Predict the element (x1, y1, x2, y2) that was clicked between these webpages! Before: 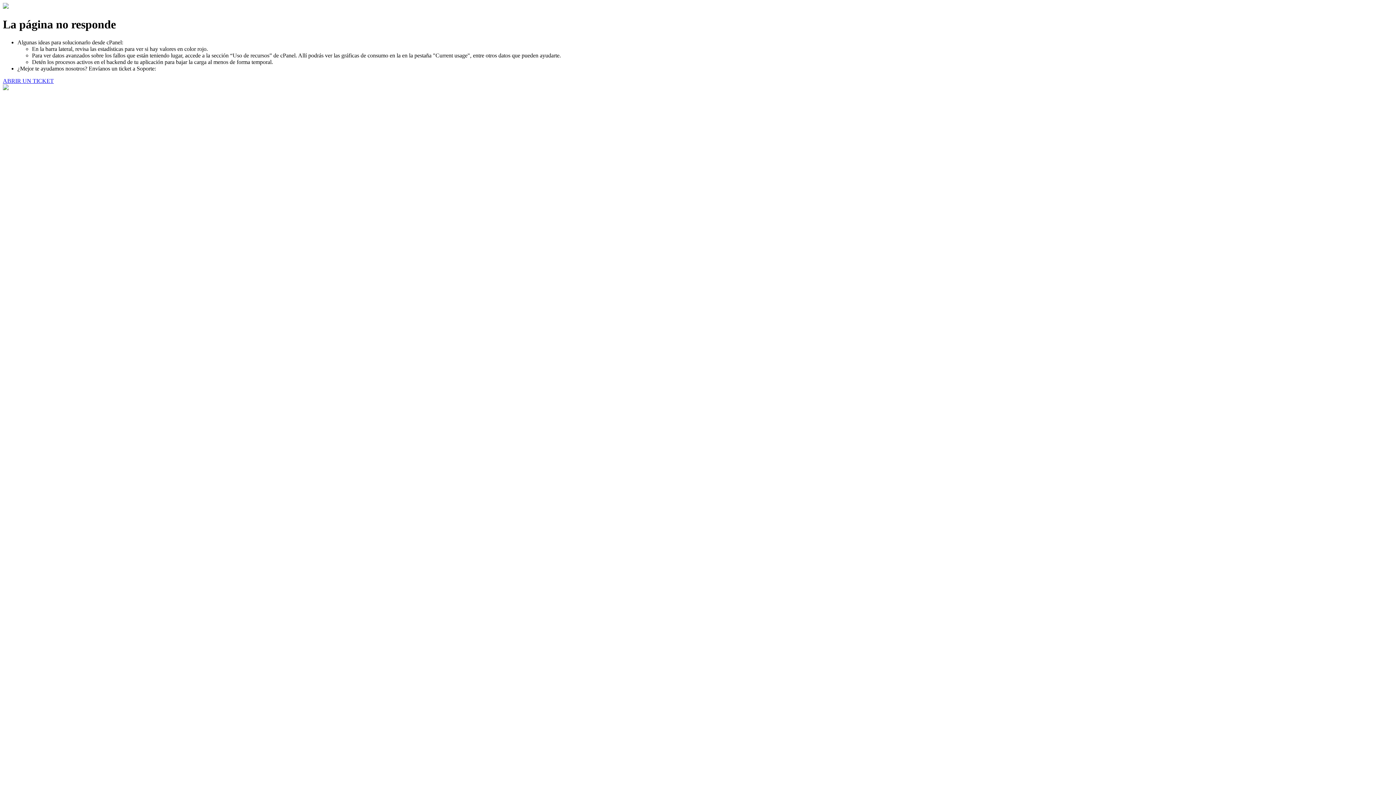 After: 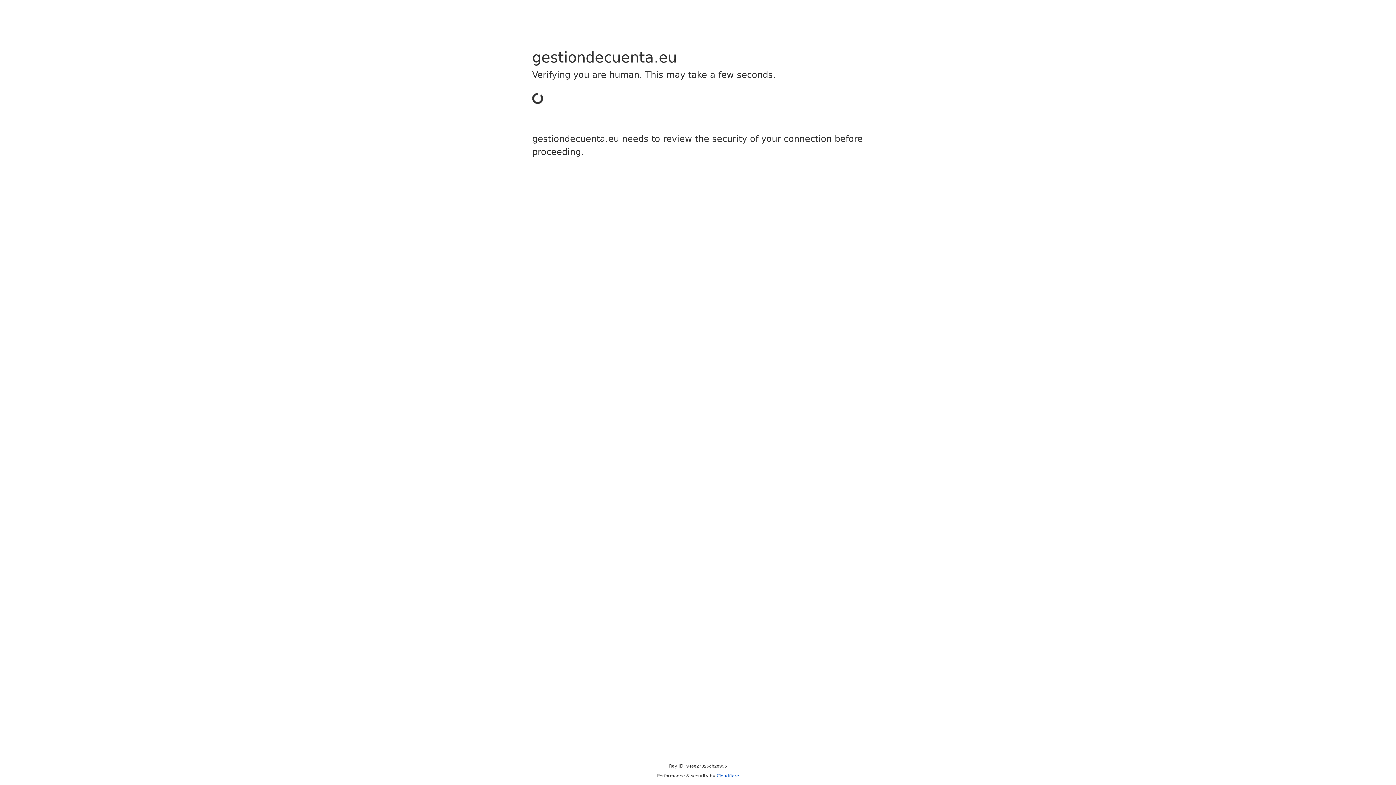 Action: label: ABRIR UN TICKET bbox: (2, 77, 53, 83)